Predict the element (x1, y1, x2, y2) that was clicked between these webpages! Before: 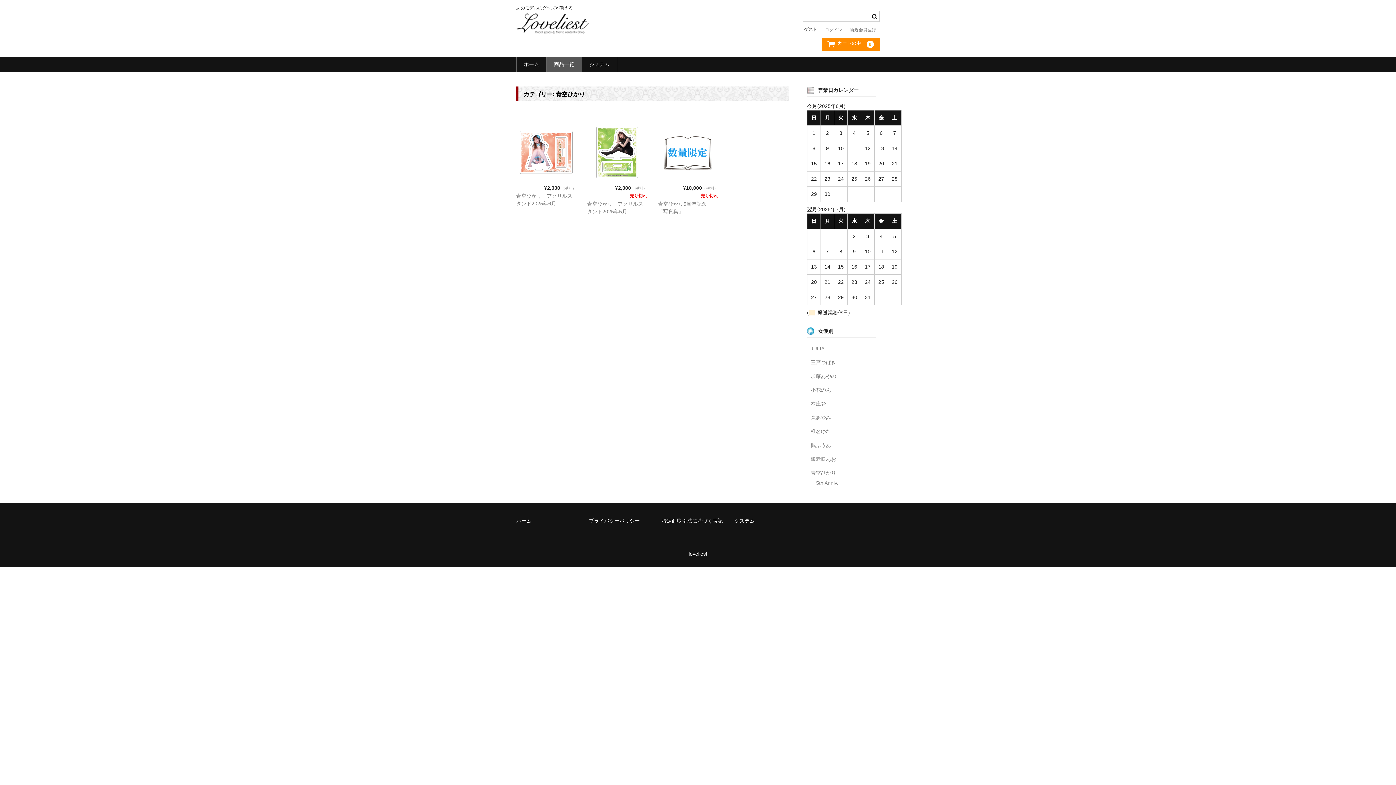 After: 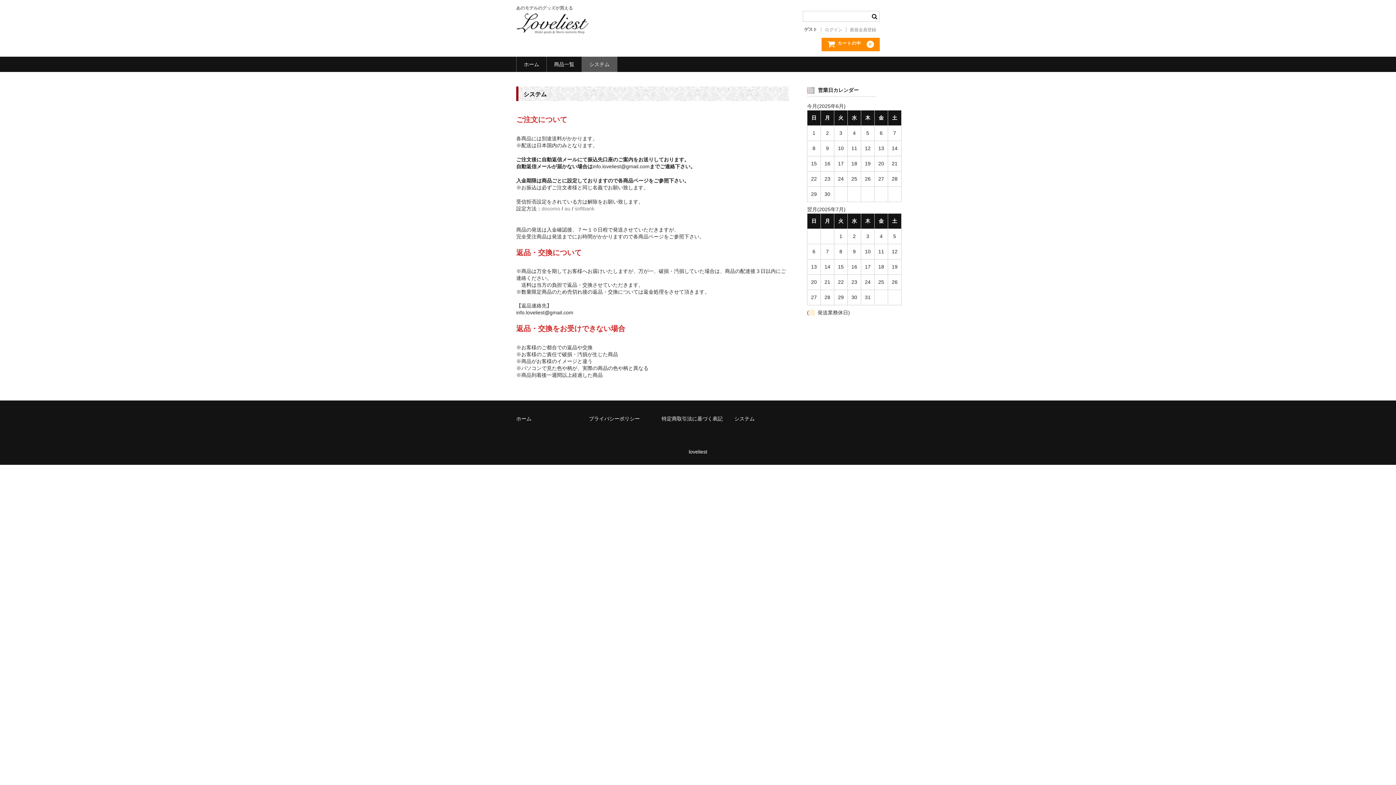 Action: label: システム bbox: (734, 518, 754, 523)